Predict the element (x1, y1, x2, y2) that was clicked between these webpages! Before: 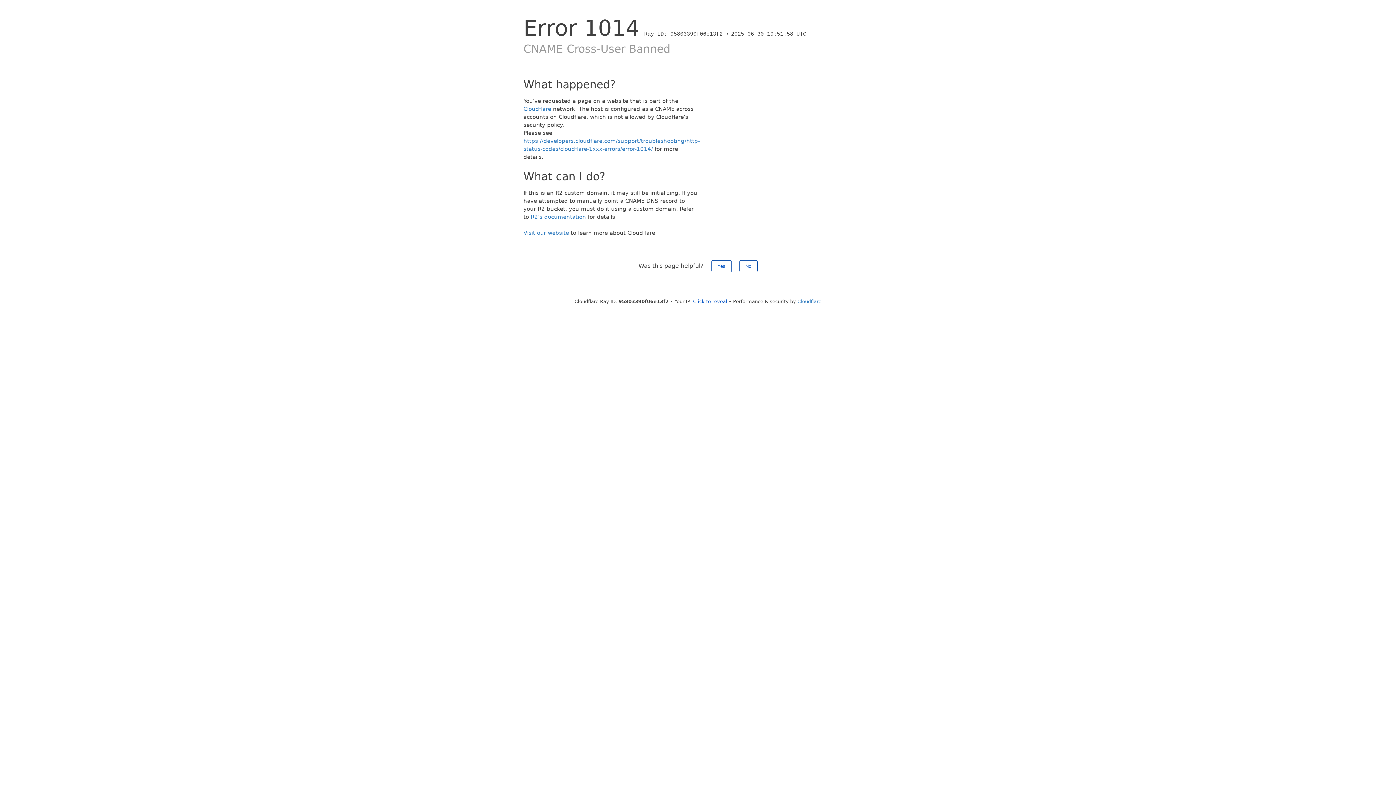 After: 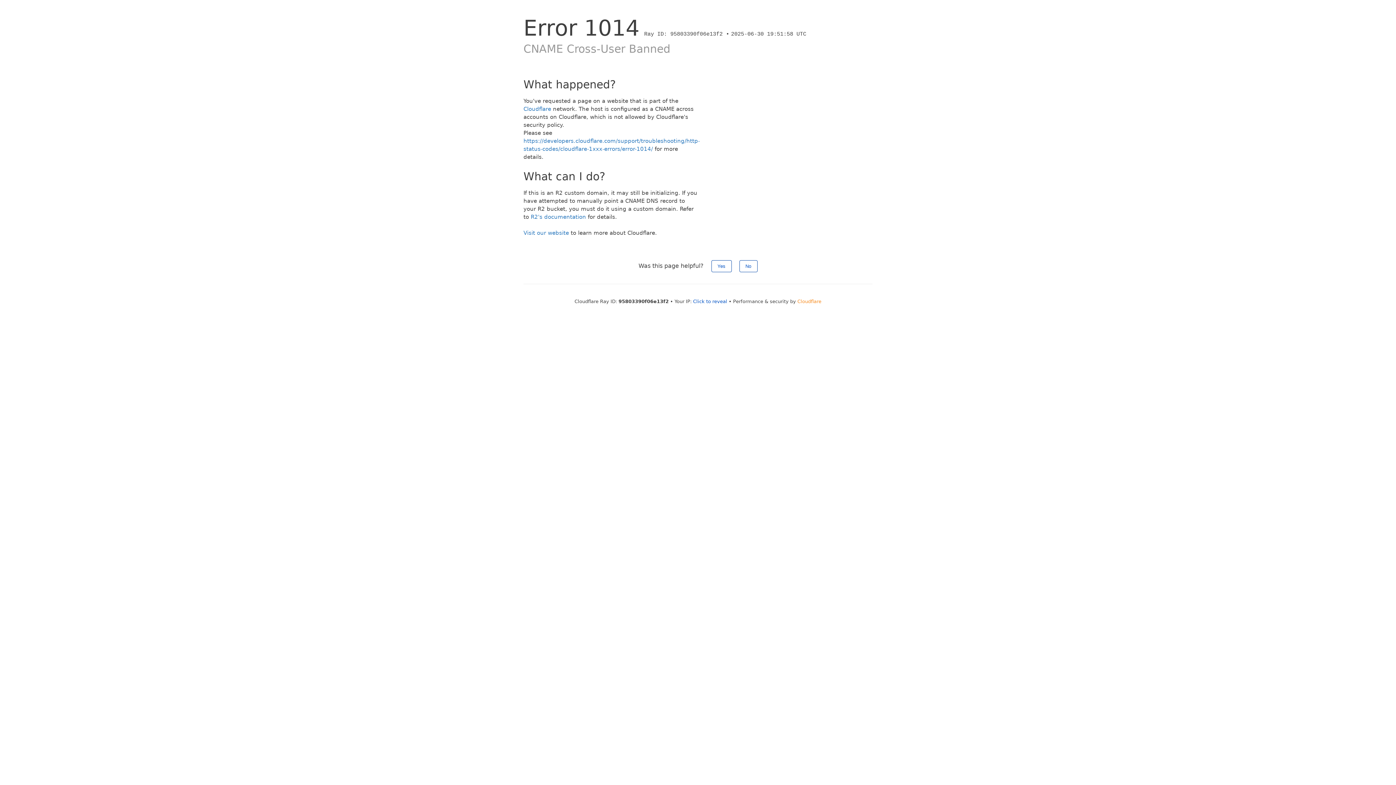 Action: label: Cloudflare bbox: (797, 298, 821, 304)